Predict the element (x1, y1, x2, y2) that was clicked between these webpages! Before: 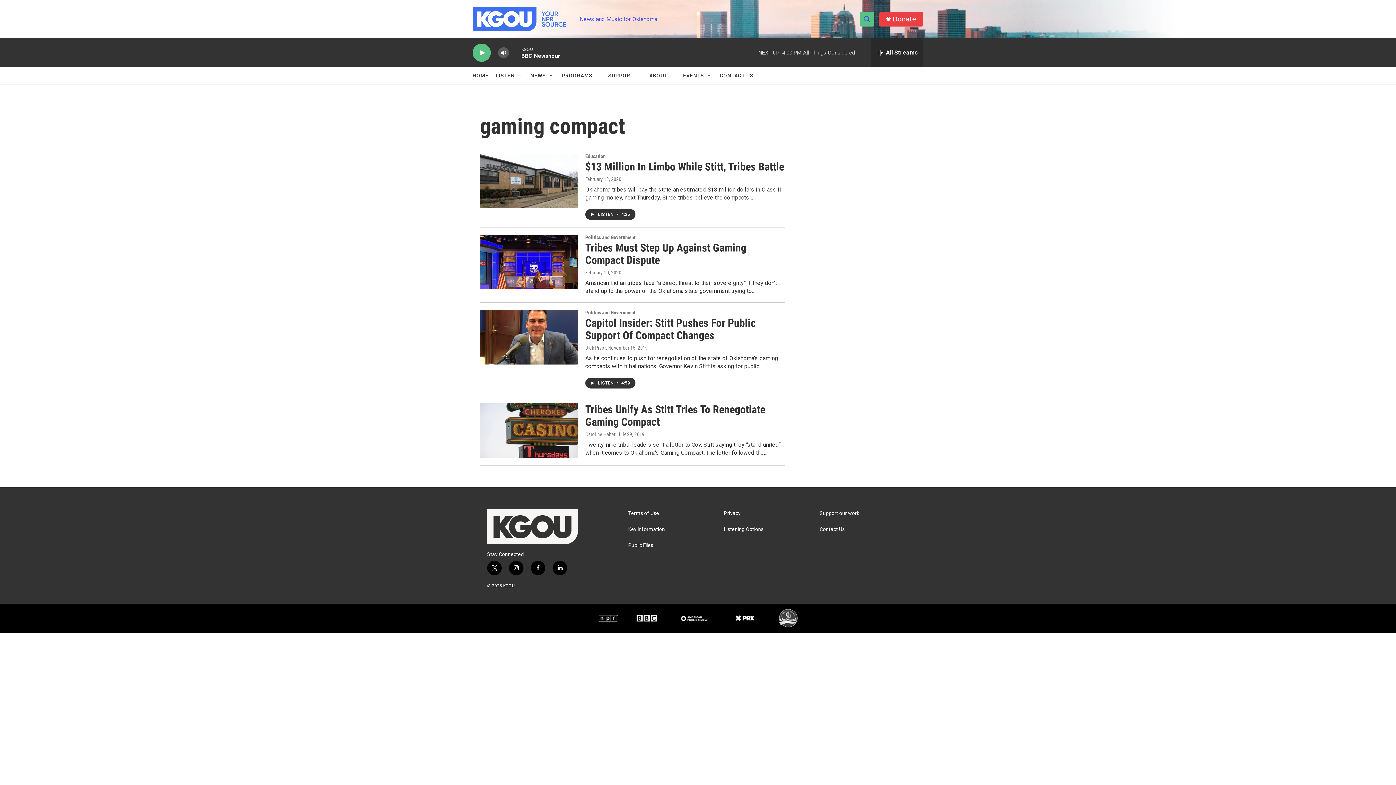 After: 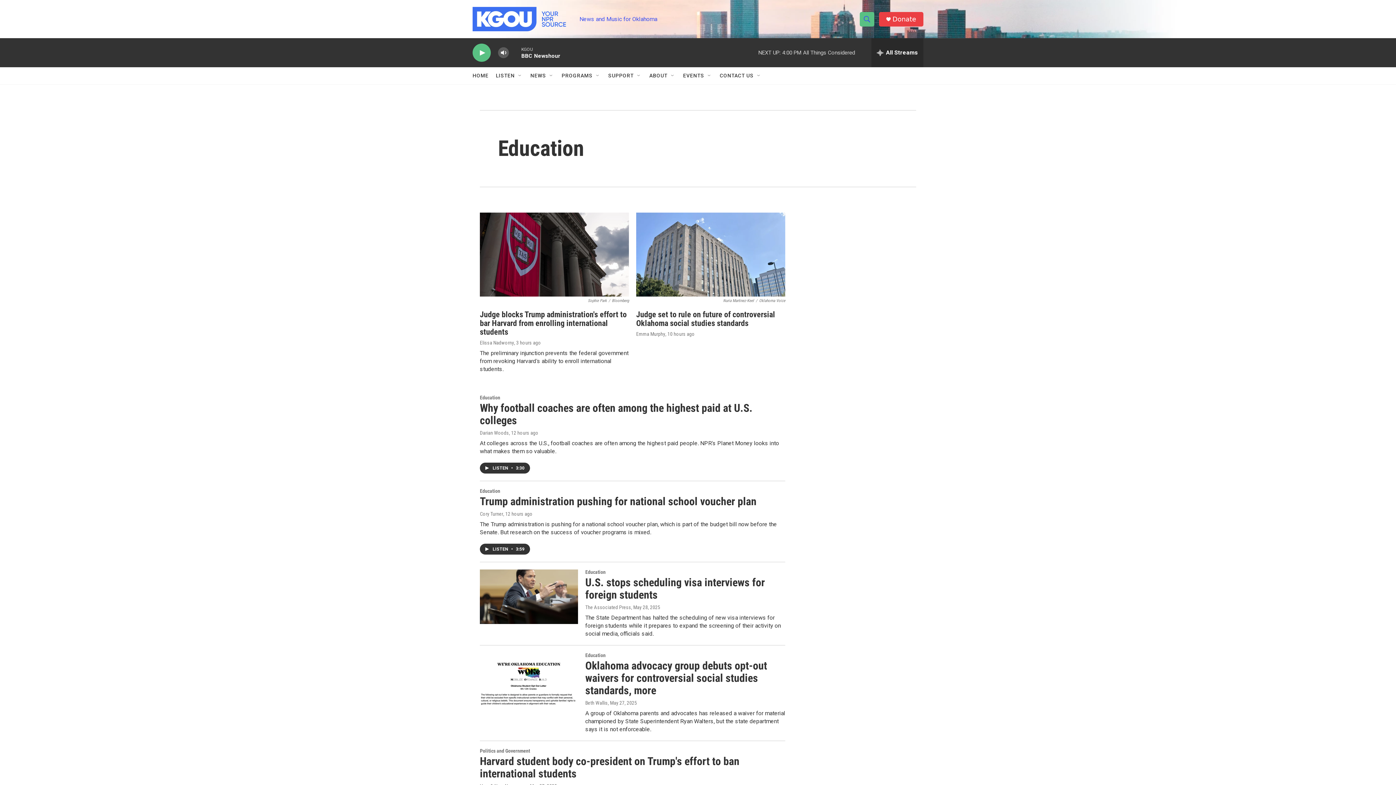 Action: bbox: (585, 153, 605, 159) label: Education